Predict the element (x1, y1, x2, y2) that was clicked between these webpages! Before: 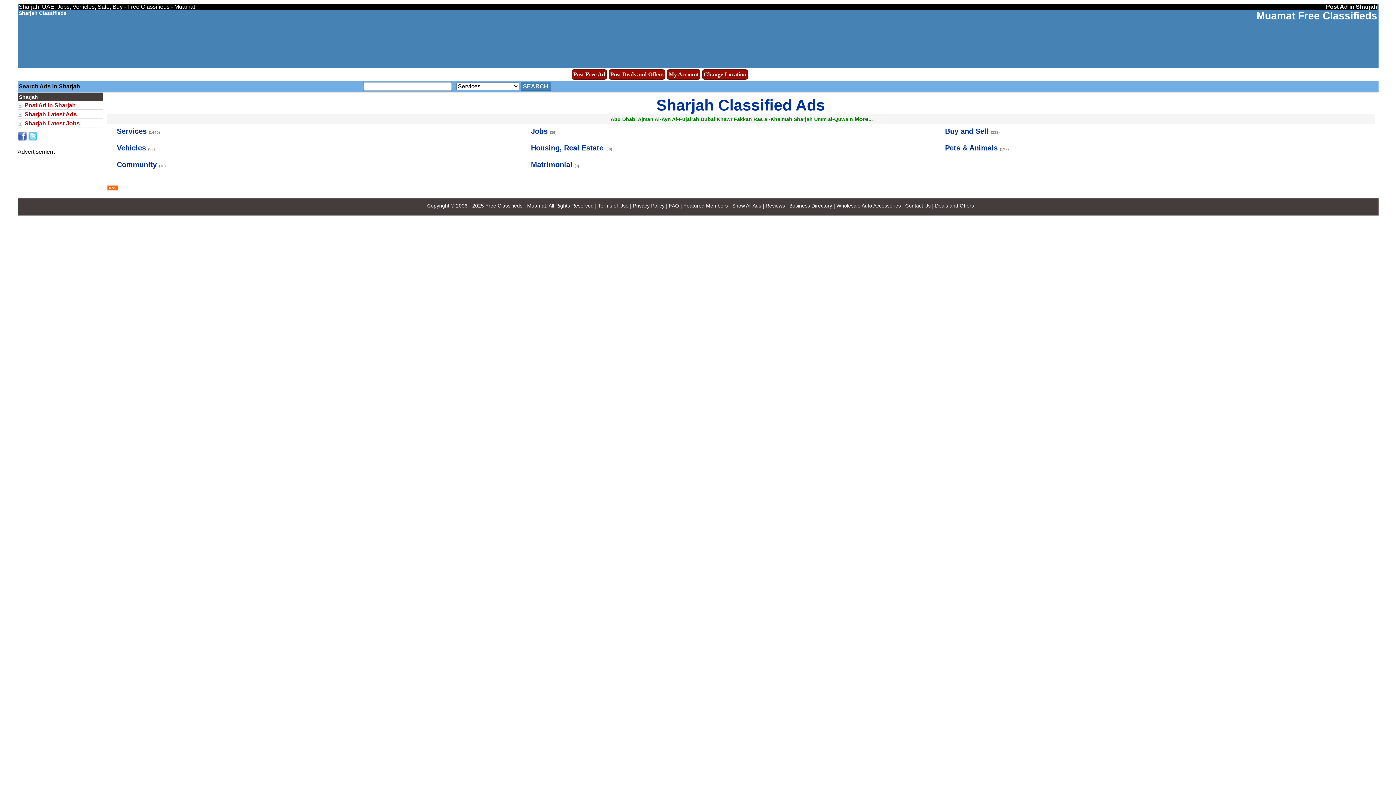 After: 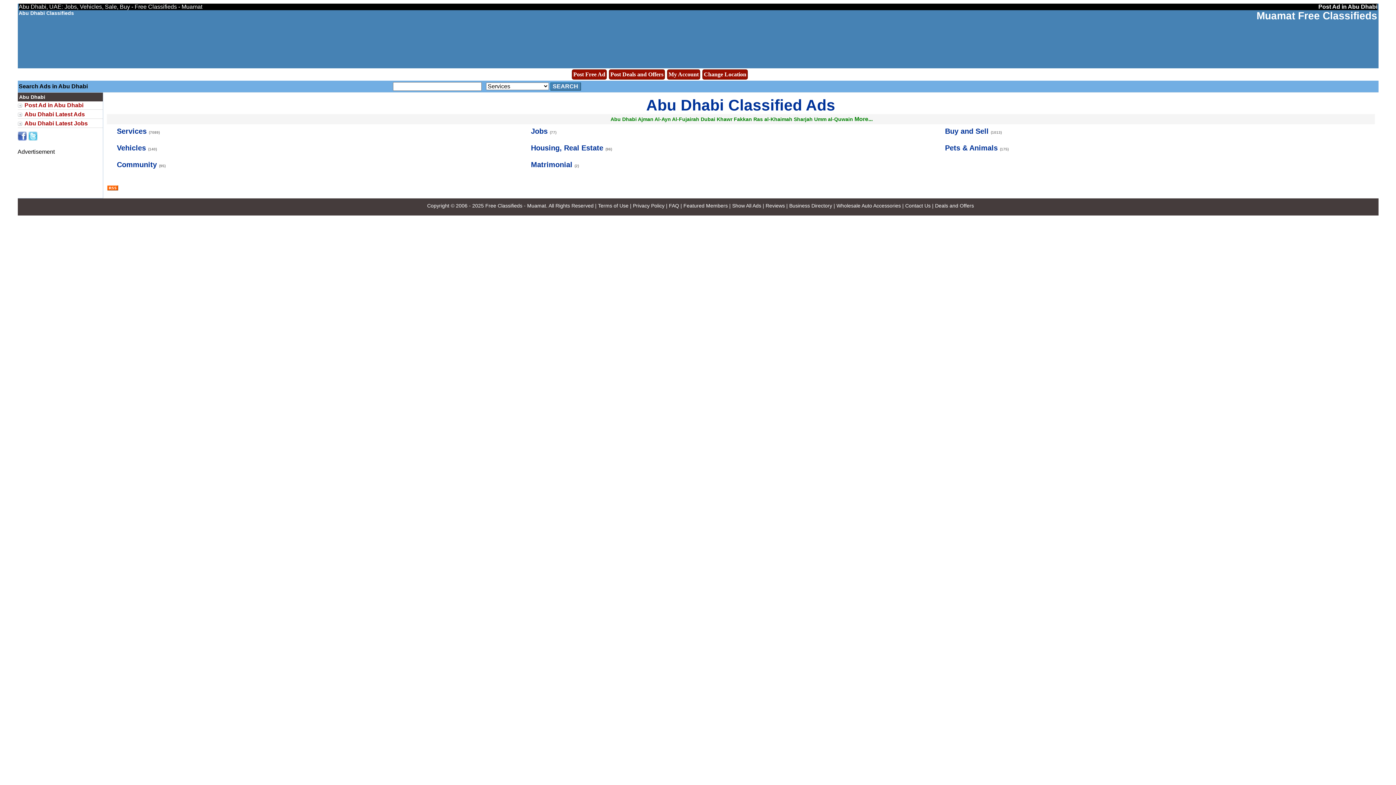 Action: bbox: (610, 116, 638, 122) label: Abu Dhabi 